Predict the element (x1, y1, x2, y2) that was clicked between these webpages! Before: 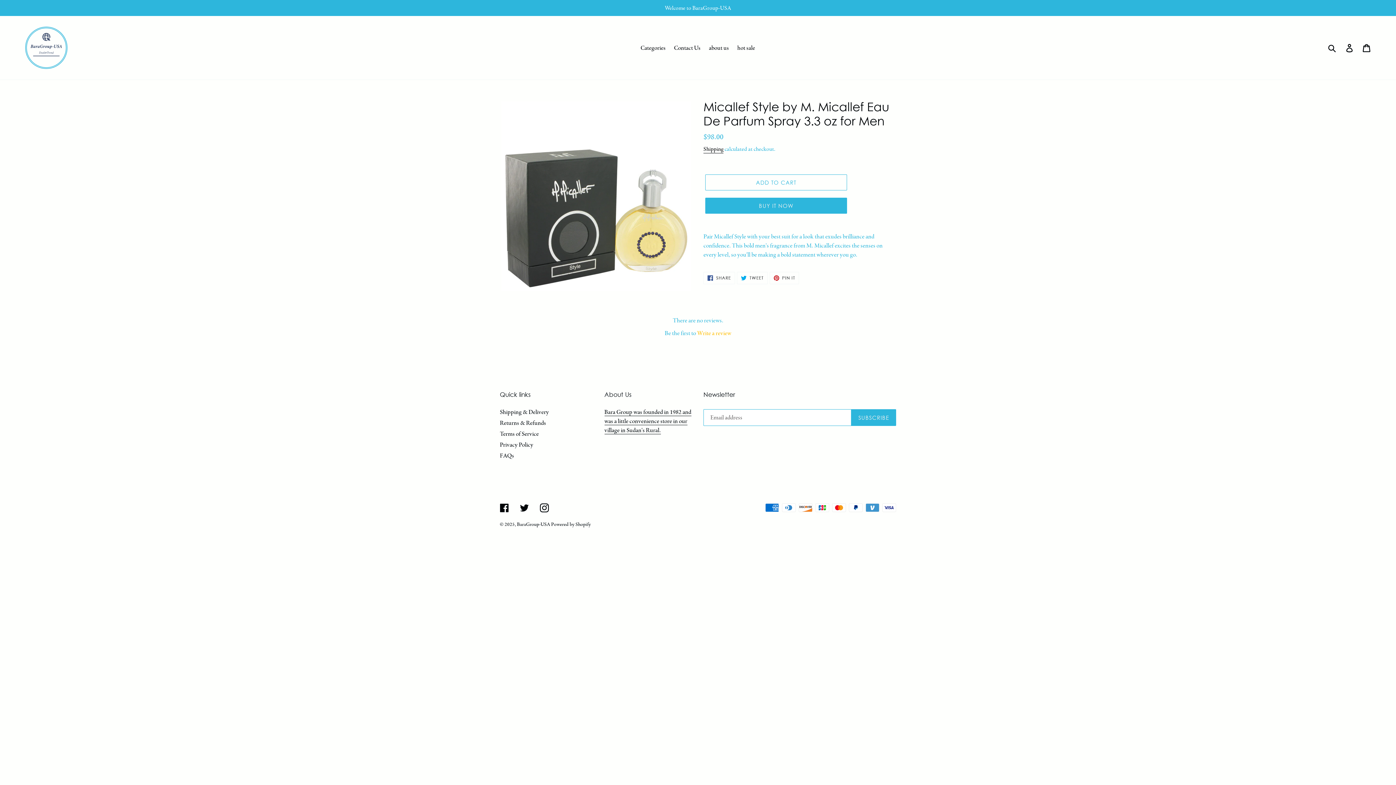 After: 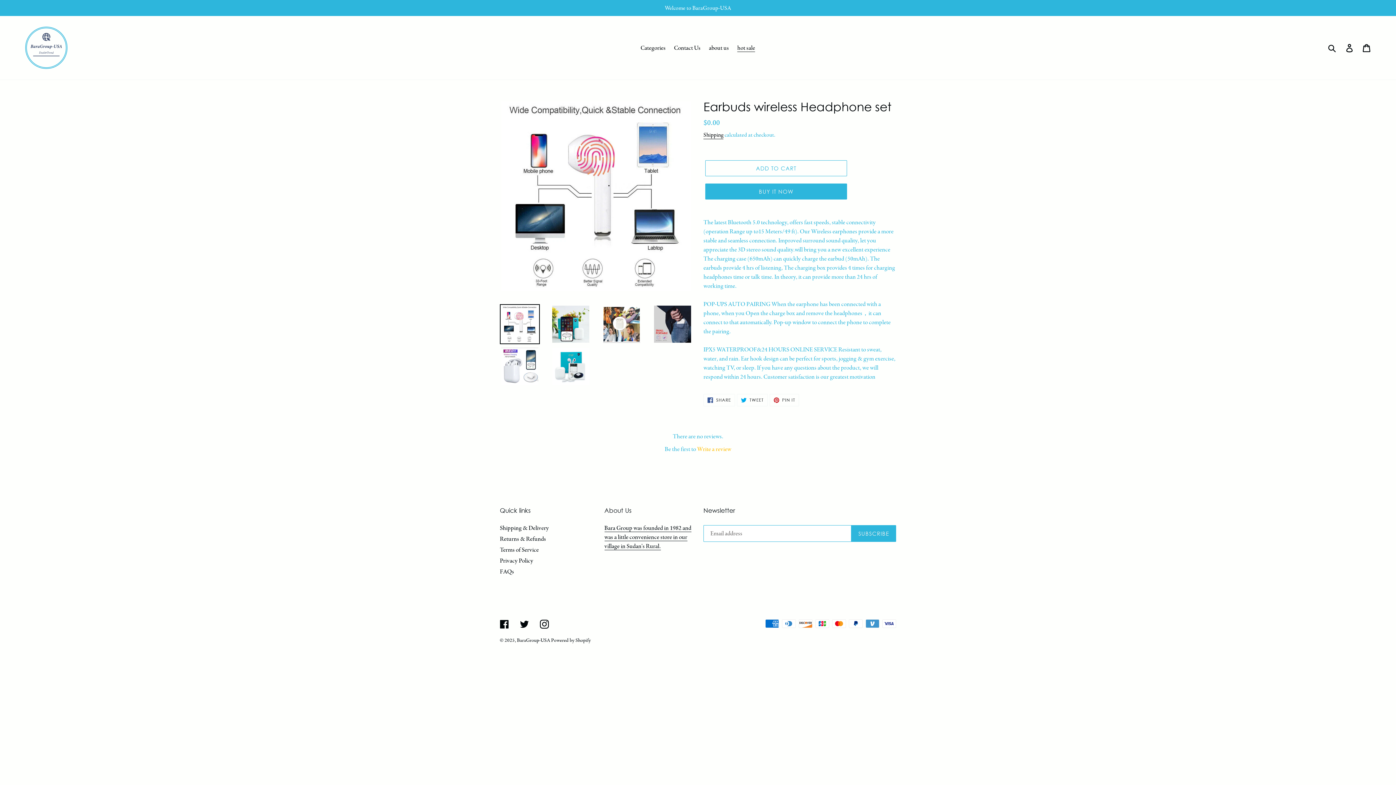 Action: bbox: (733, 42, 758, 53) label: hot sale